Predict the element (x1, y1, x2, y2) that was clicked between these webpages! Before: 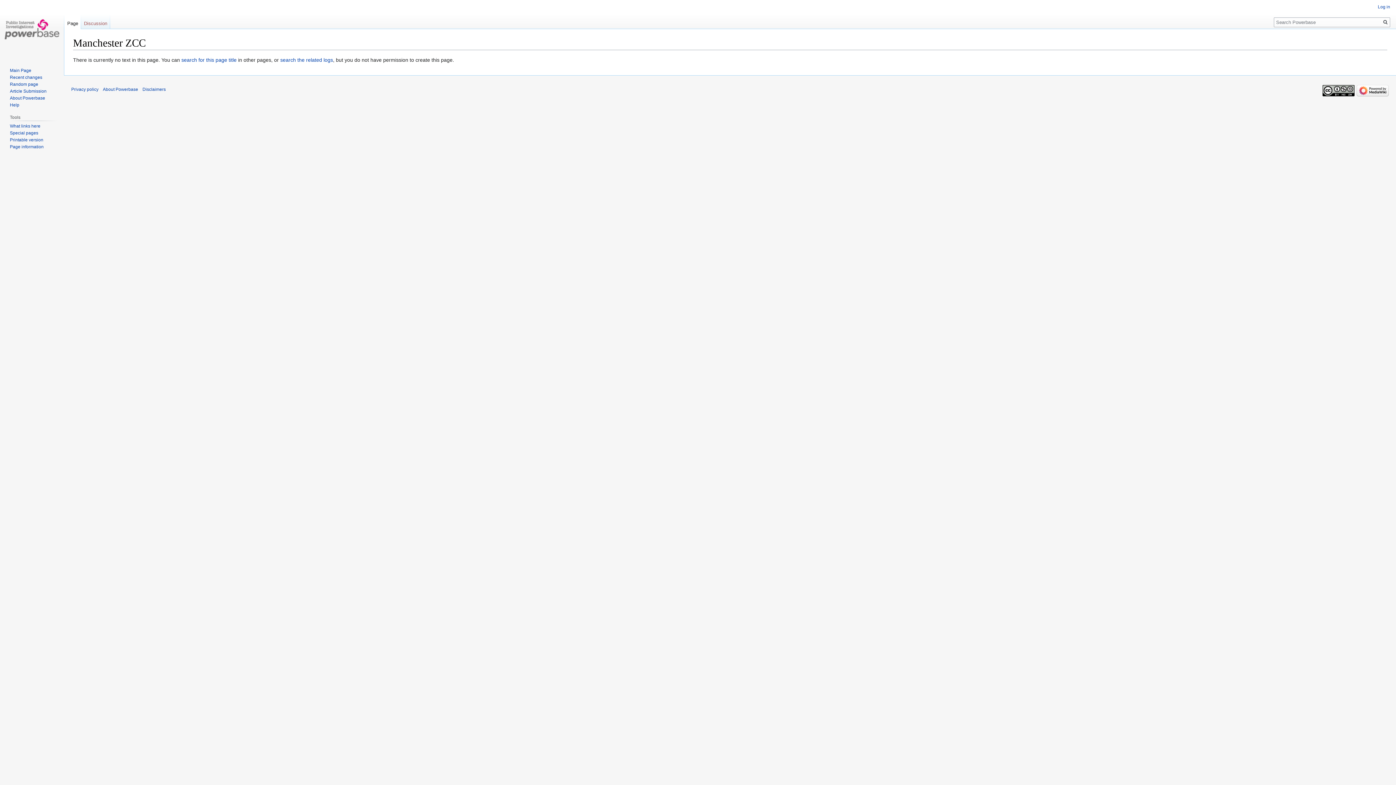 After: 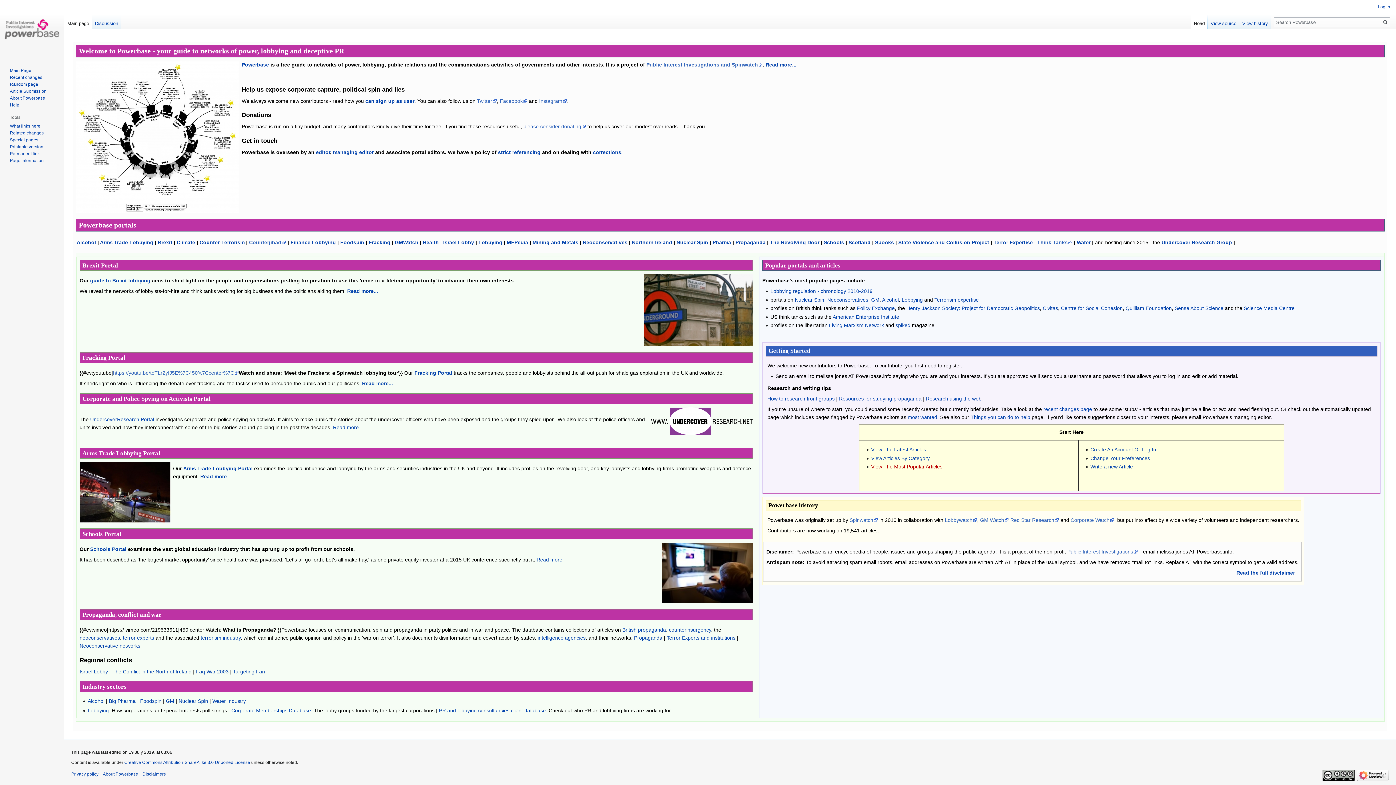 Action: bbox: (9, 67, 31, 73) label: Main Page